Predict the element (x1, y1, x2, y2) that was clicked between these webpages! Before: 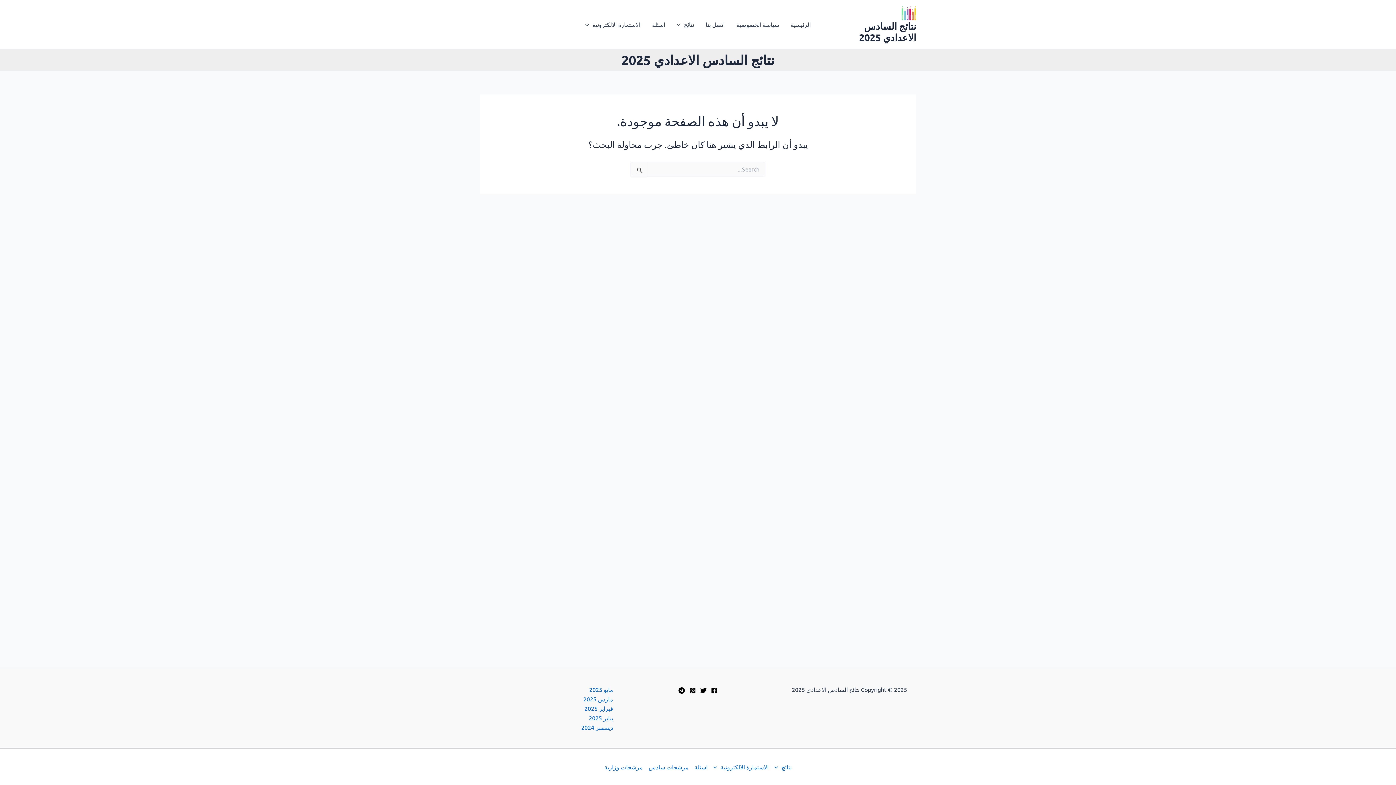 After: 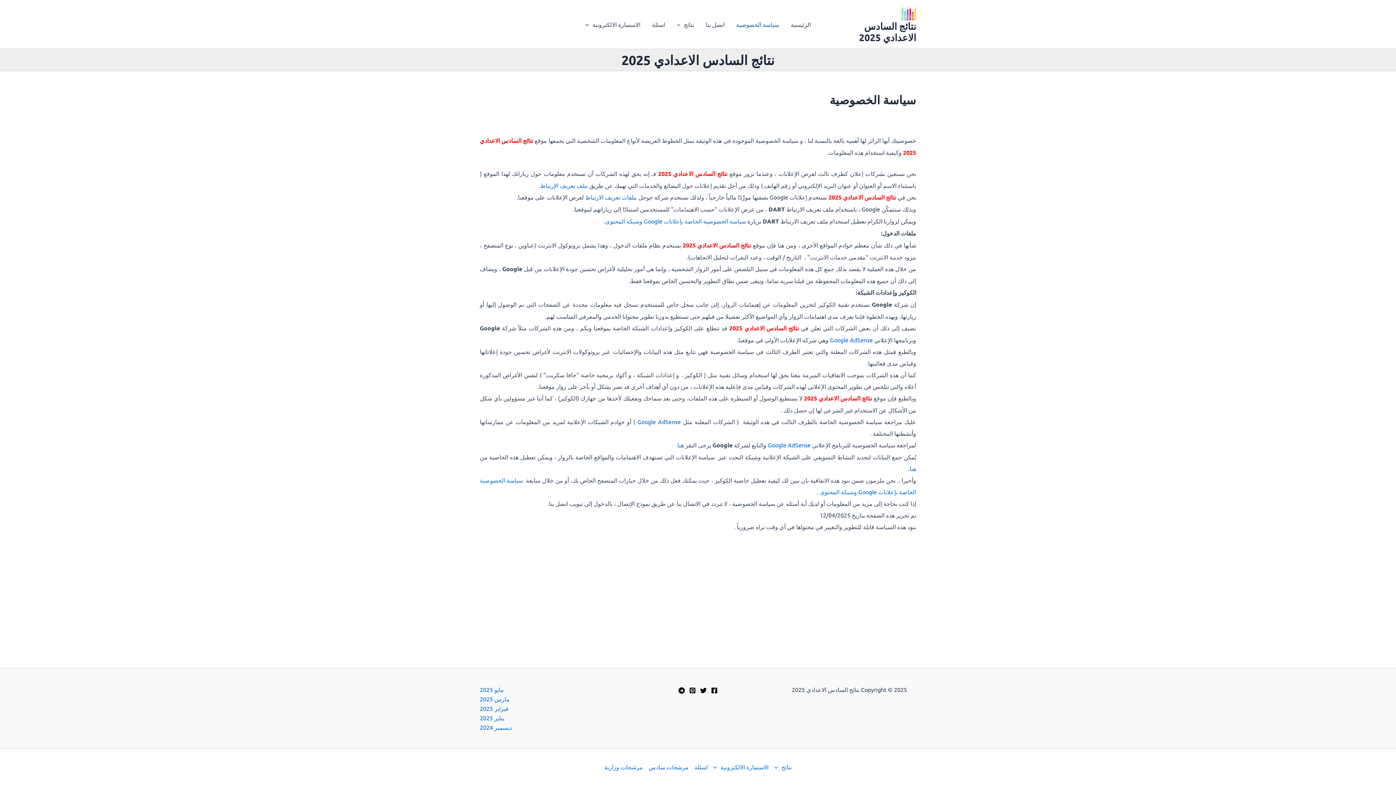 Action: label: سياسة الخصوصية bbox: (730, 9, 785, 38)